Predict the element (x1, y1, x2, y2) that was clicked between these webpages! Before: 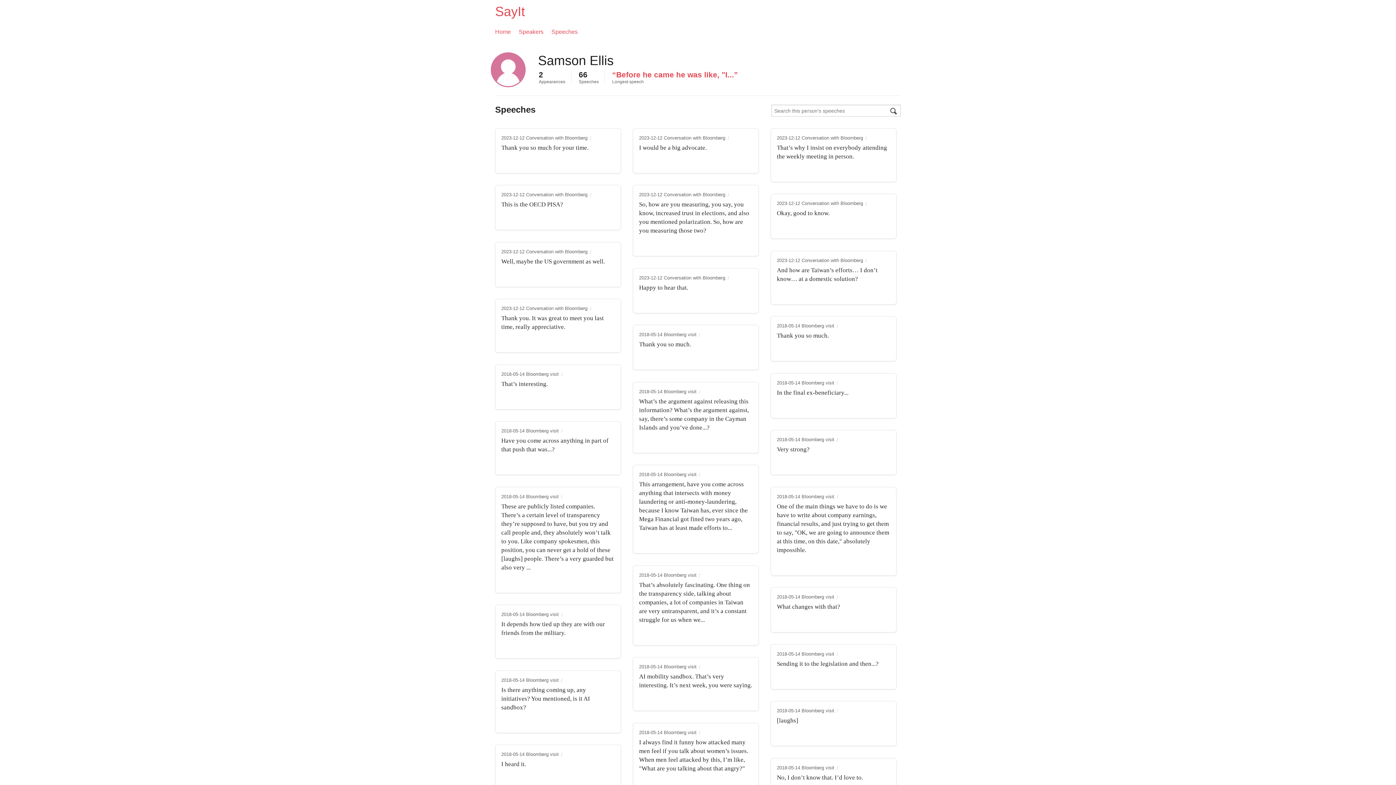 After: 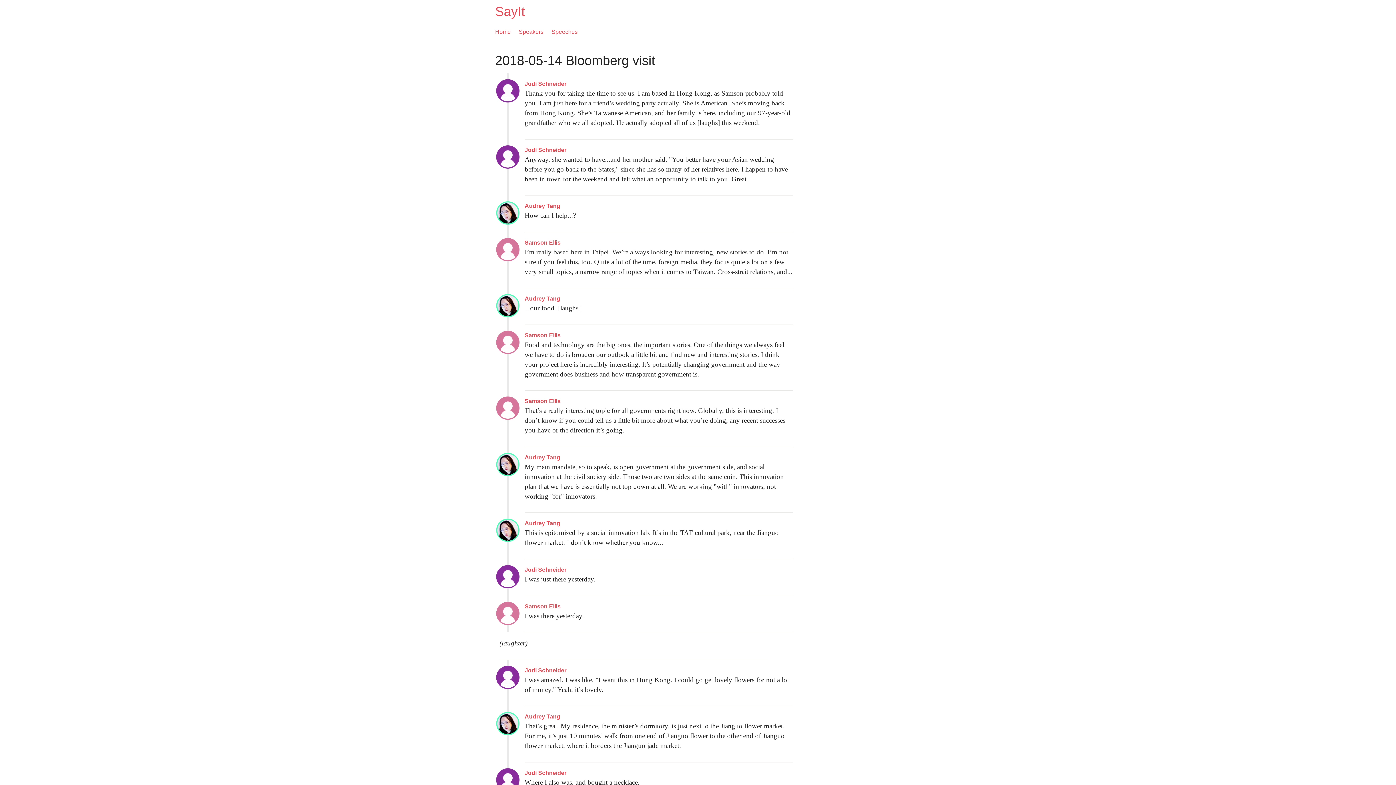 Action: label: 2018-05-14 Bloomberg visit bbox: (639, 730, 696, 735)